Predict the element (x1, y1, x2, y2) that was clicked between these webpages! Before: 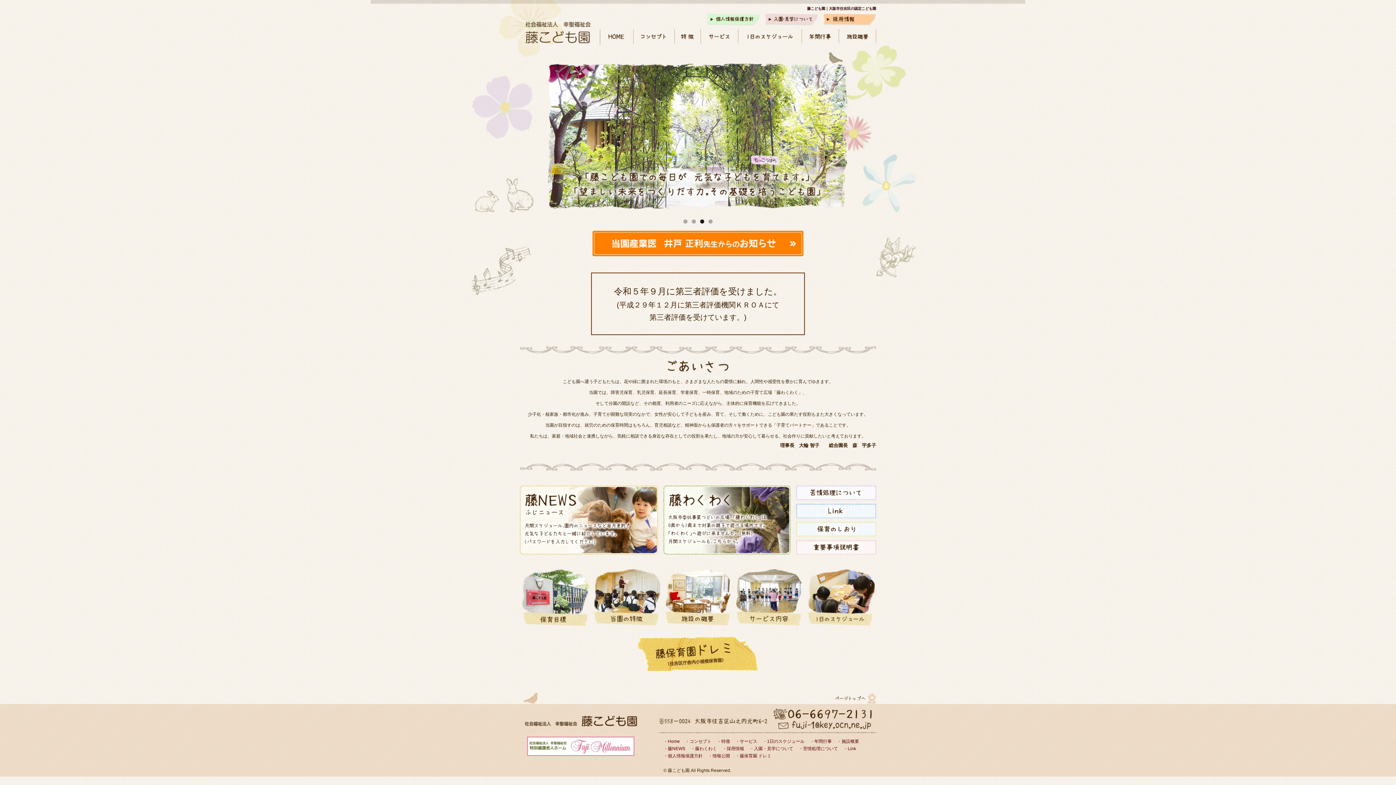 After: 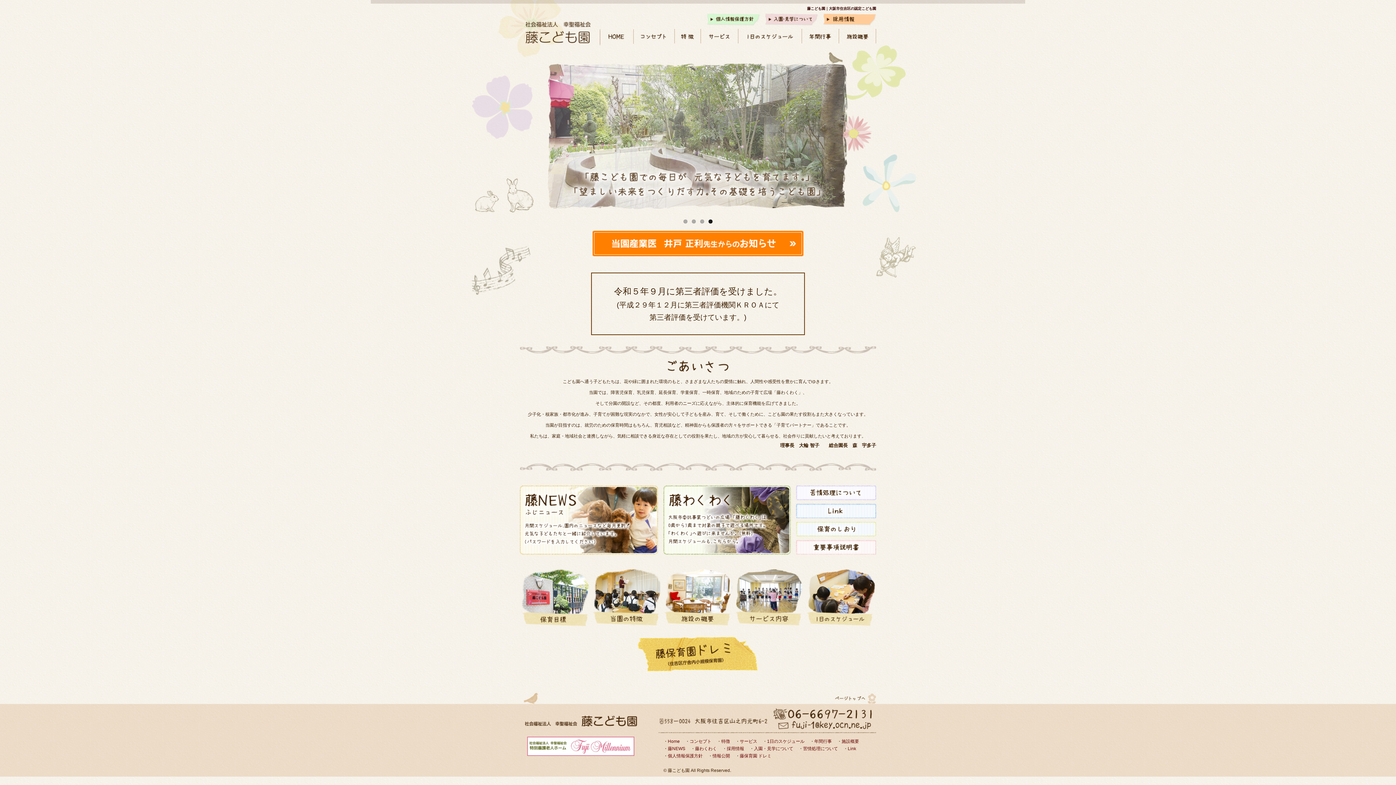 Action: bbox: (807, 6, 876, 10) label: 藤こども園｜大阪市住吉区の認定こども園